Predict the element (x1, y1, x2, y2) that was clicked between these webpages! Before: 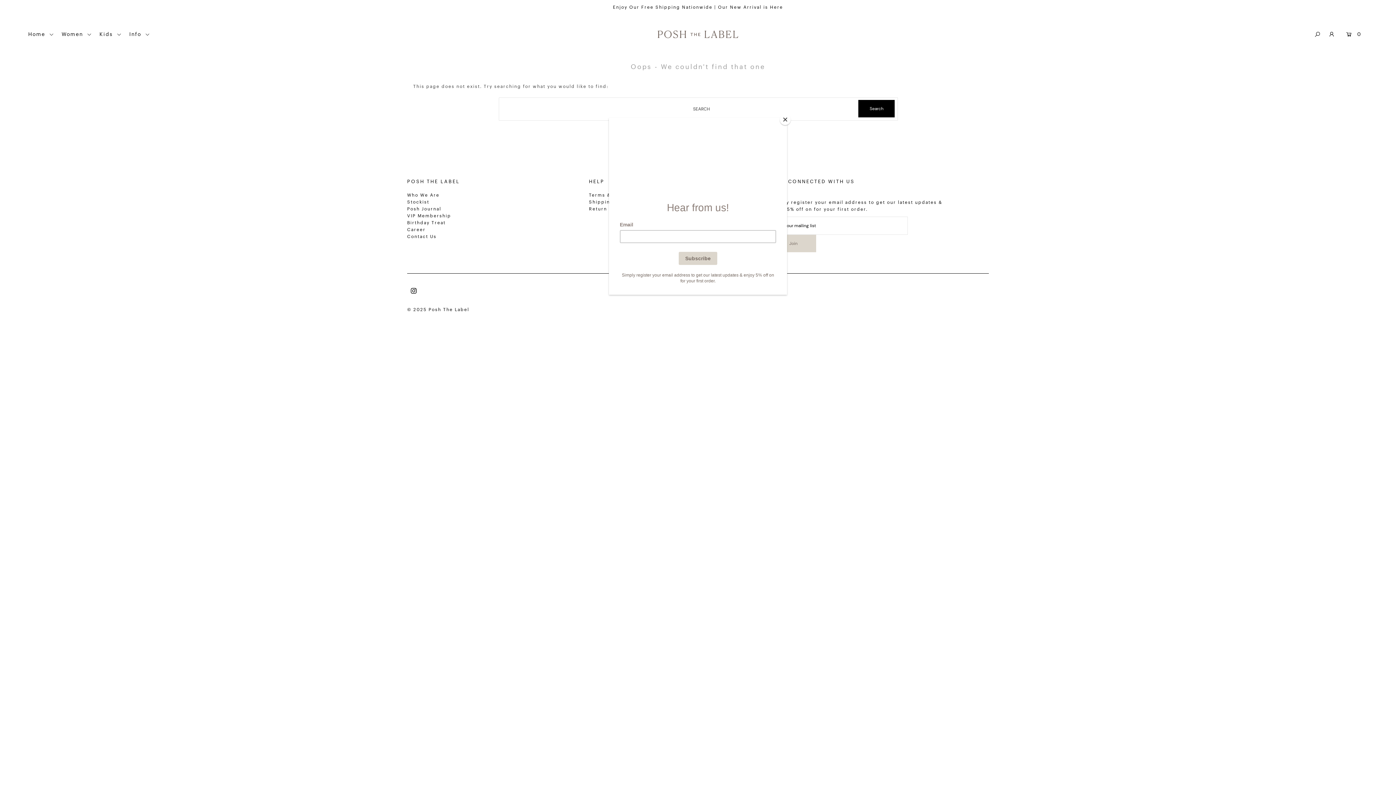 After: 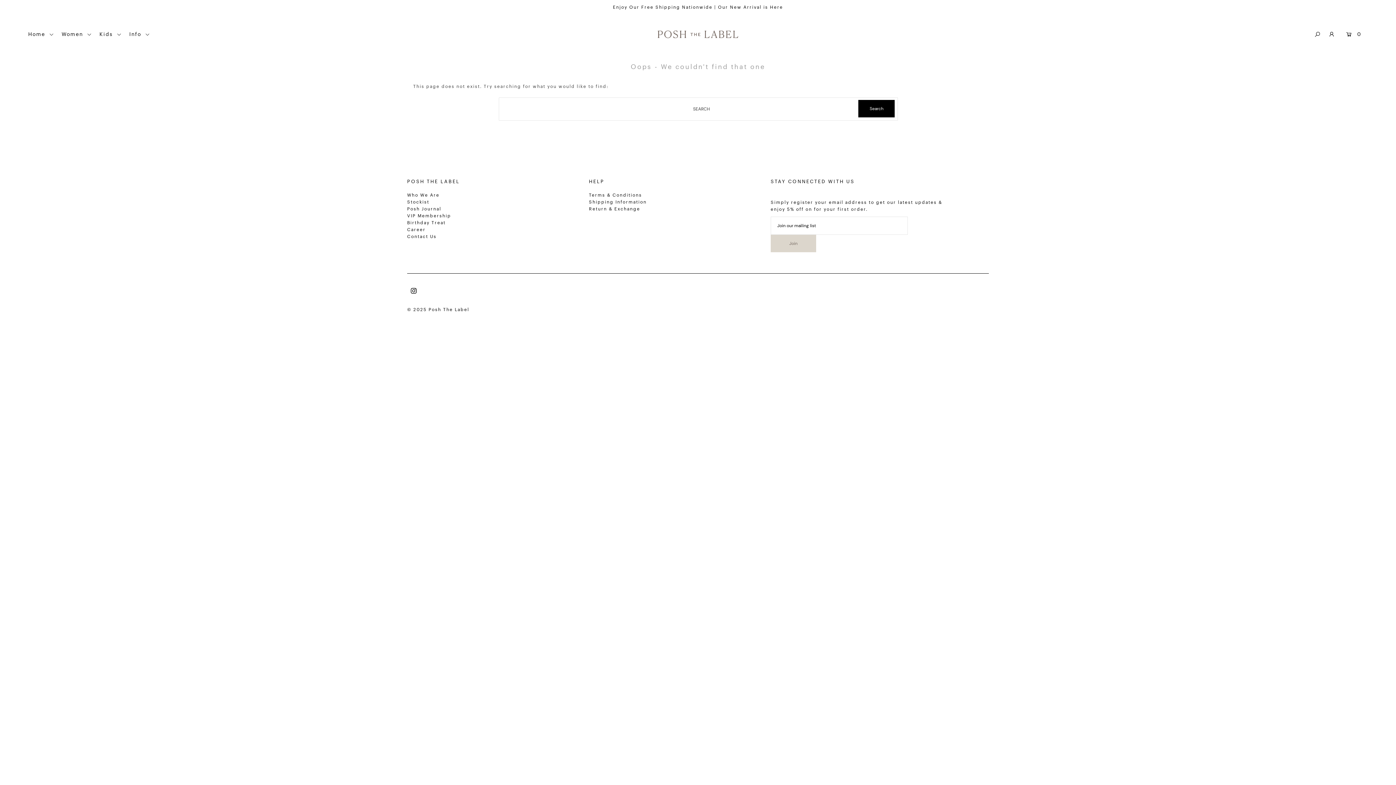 Action: bbox: (780, 114, 790, 125) label: Close